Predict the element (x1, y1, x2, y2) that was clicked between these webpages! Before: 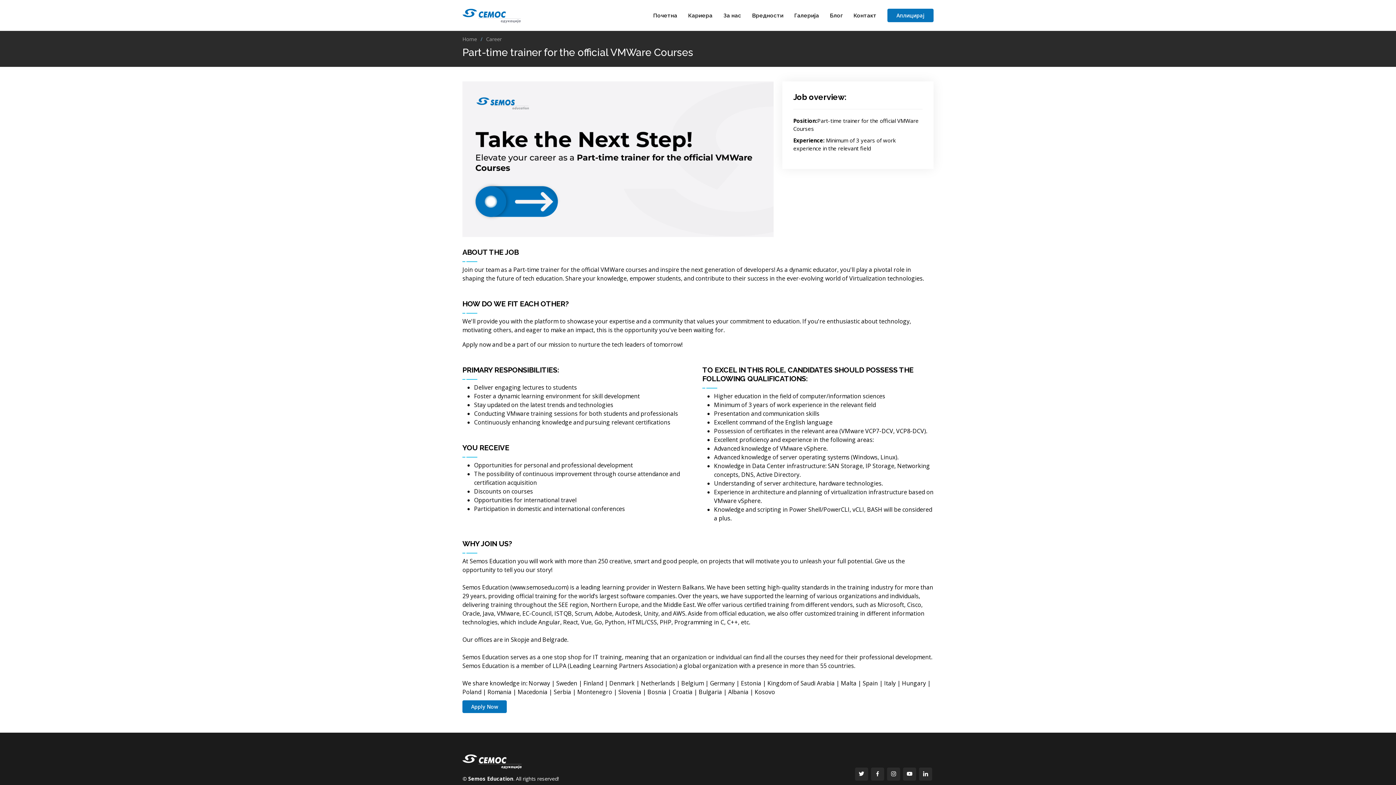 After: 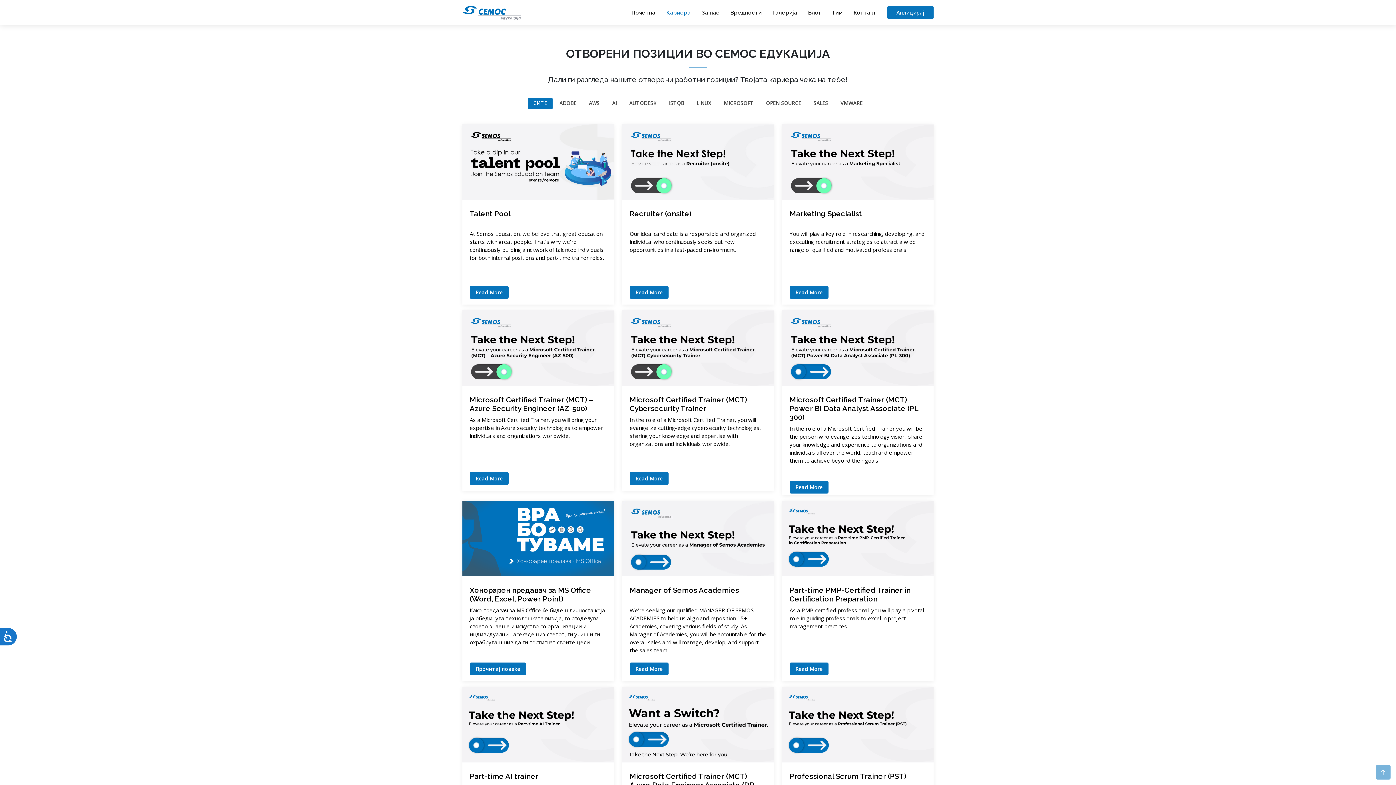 Action: label: Кариера bbox: (677, 7, 712, 23)